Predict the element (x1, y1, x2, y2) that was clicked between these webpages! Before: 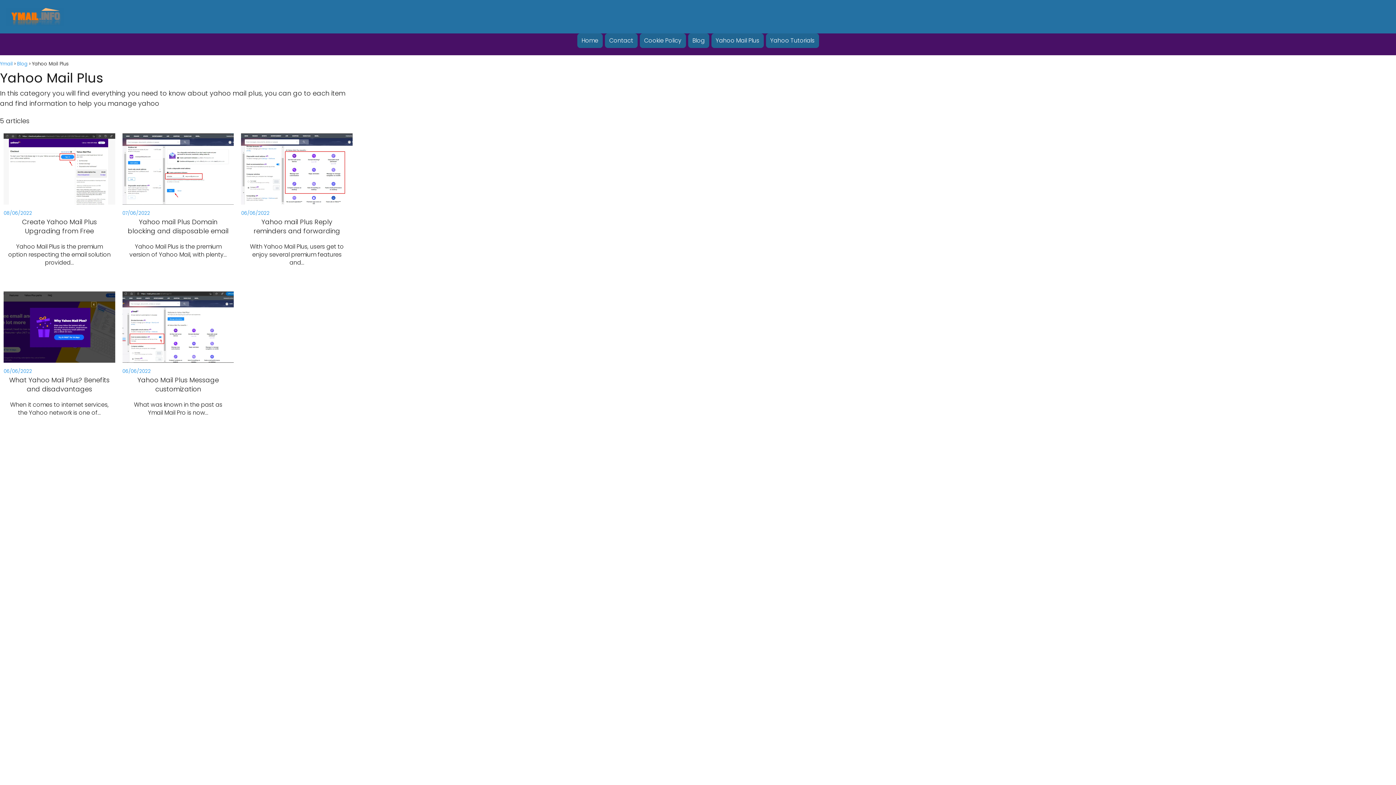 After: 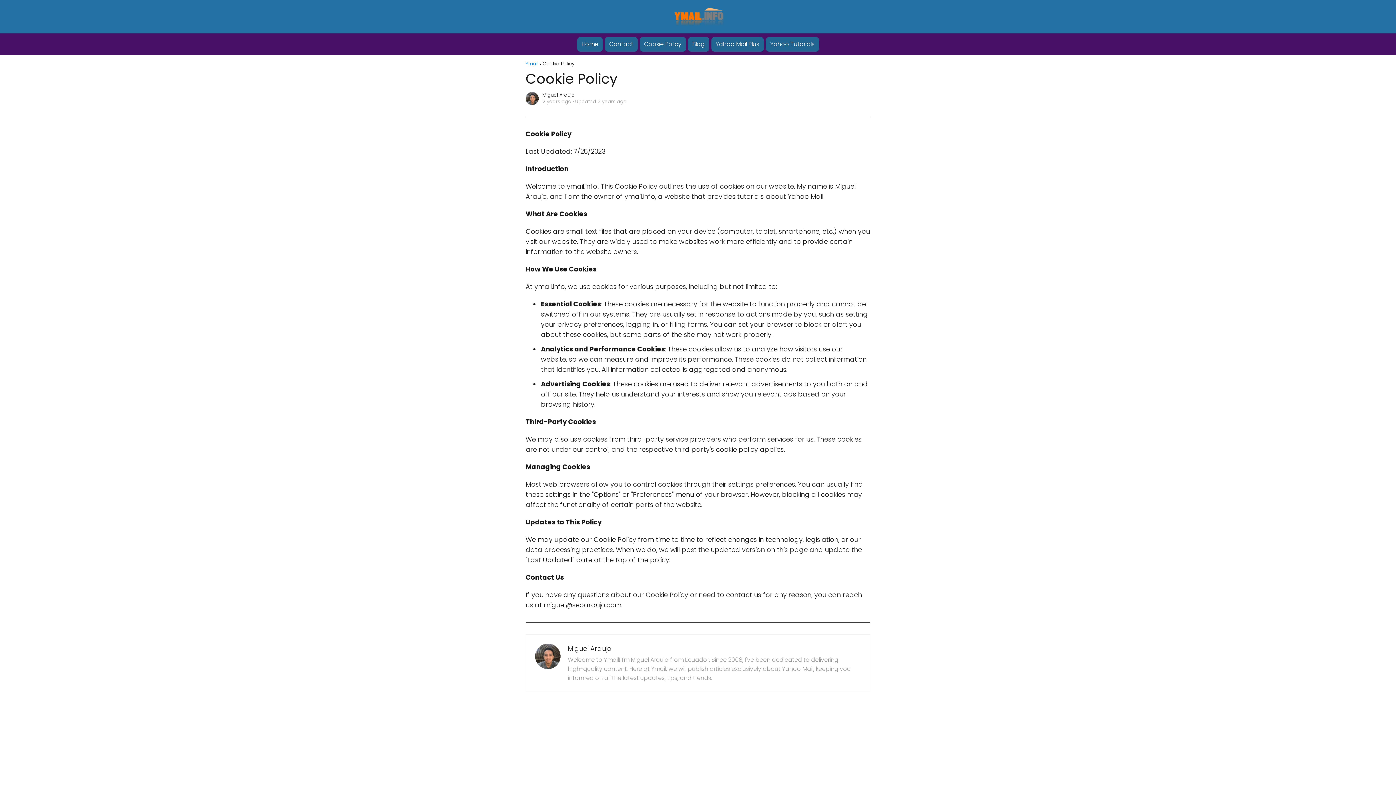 Action: label: Cookie Policy bbox: (644, 33, 681, 48)